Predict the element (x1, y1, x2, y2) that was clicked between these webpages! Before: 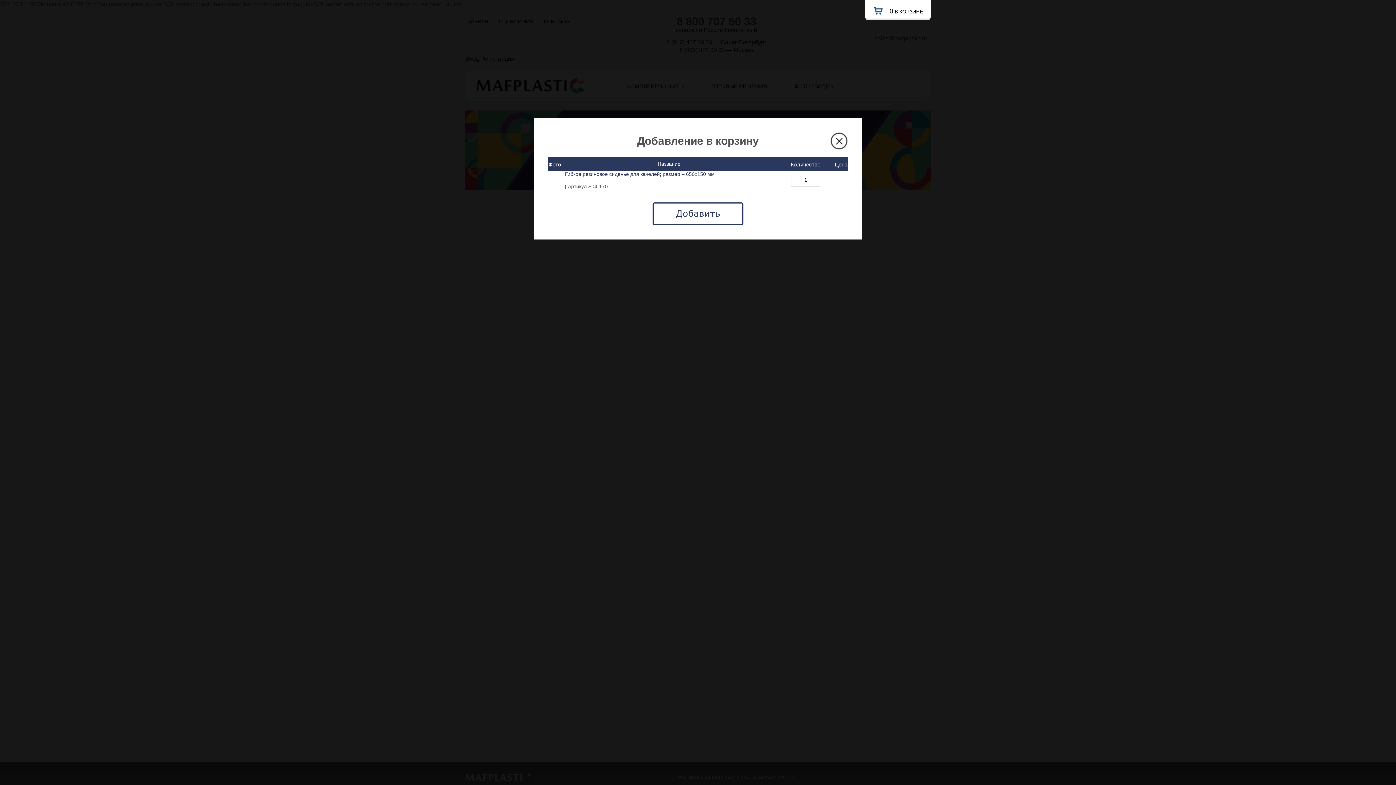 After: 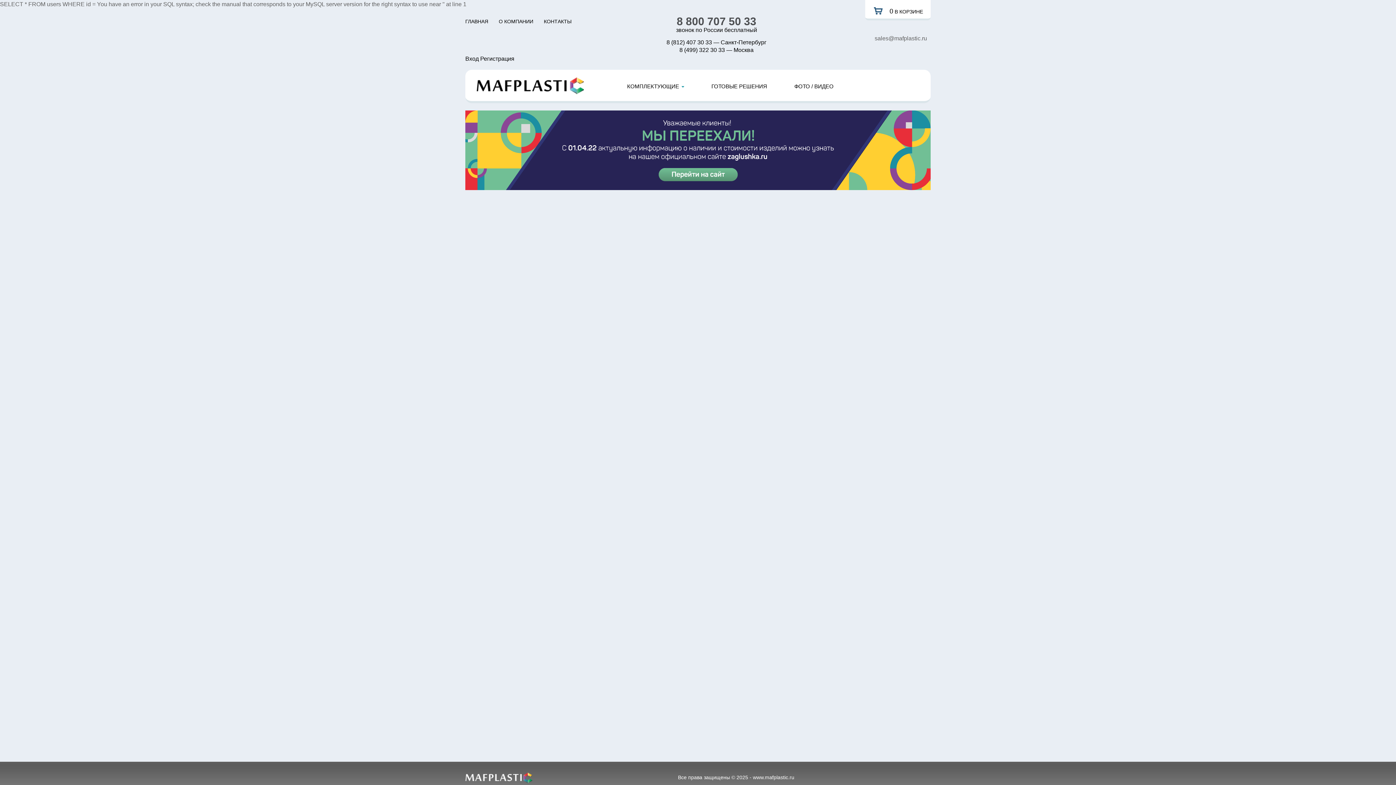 Action: bbox: (830, 132, 848, 149)